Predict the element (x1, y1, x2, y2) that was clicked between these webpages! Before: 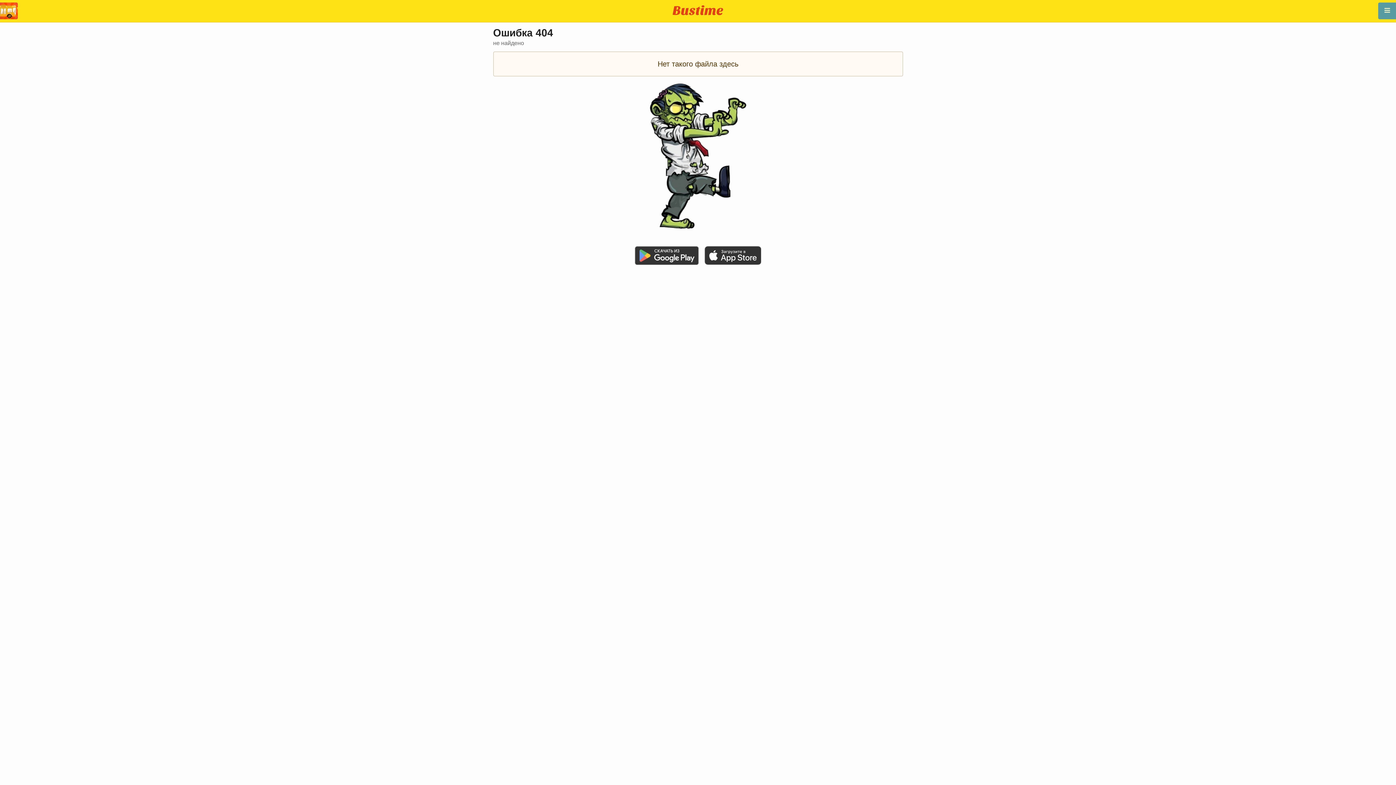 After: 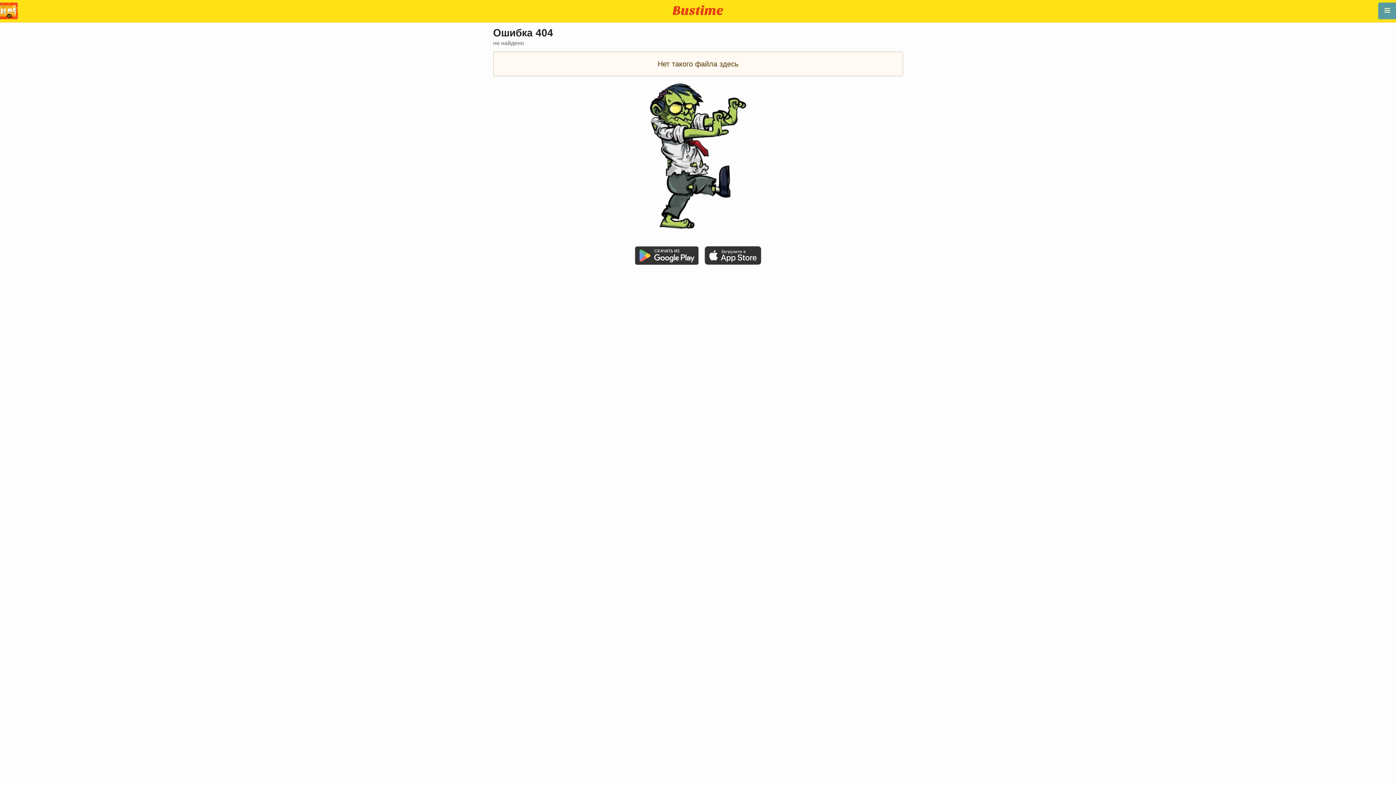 Action: bbox: (704, 260, 761, 266)